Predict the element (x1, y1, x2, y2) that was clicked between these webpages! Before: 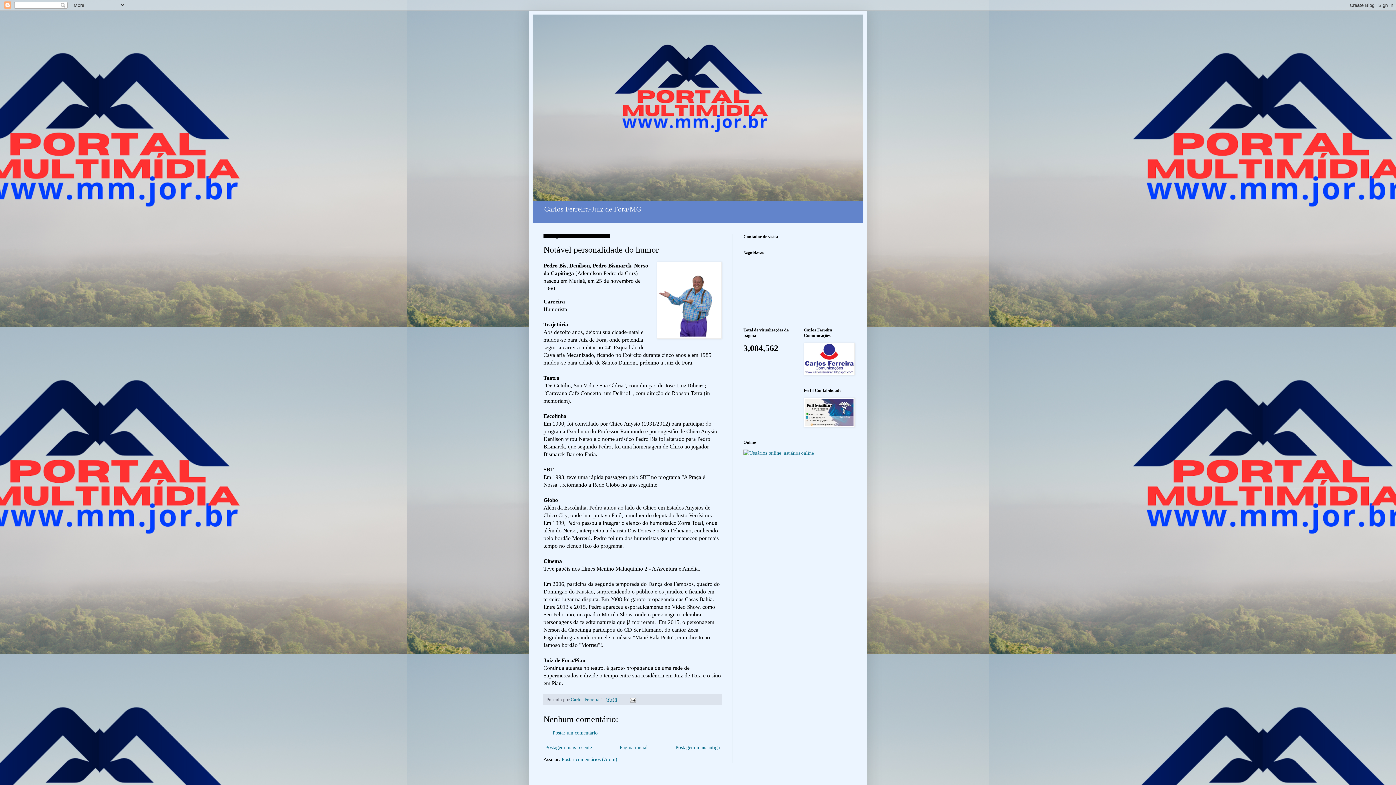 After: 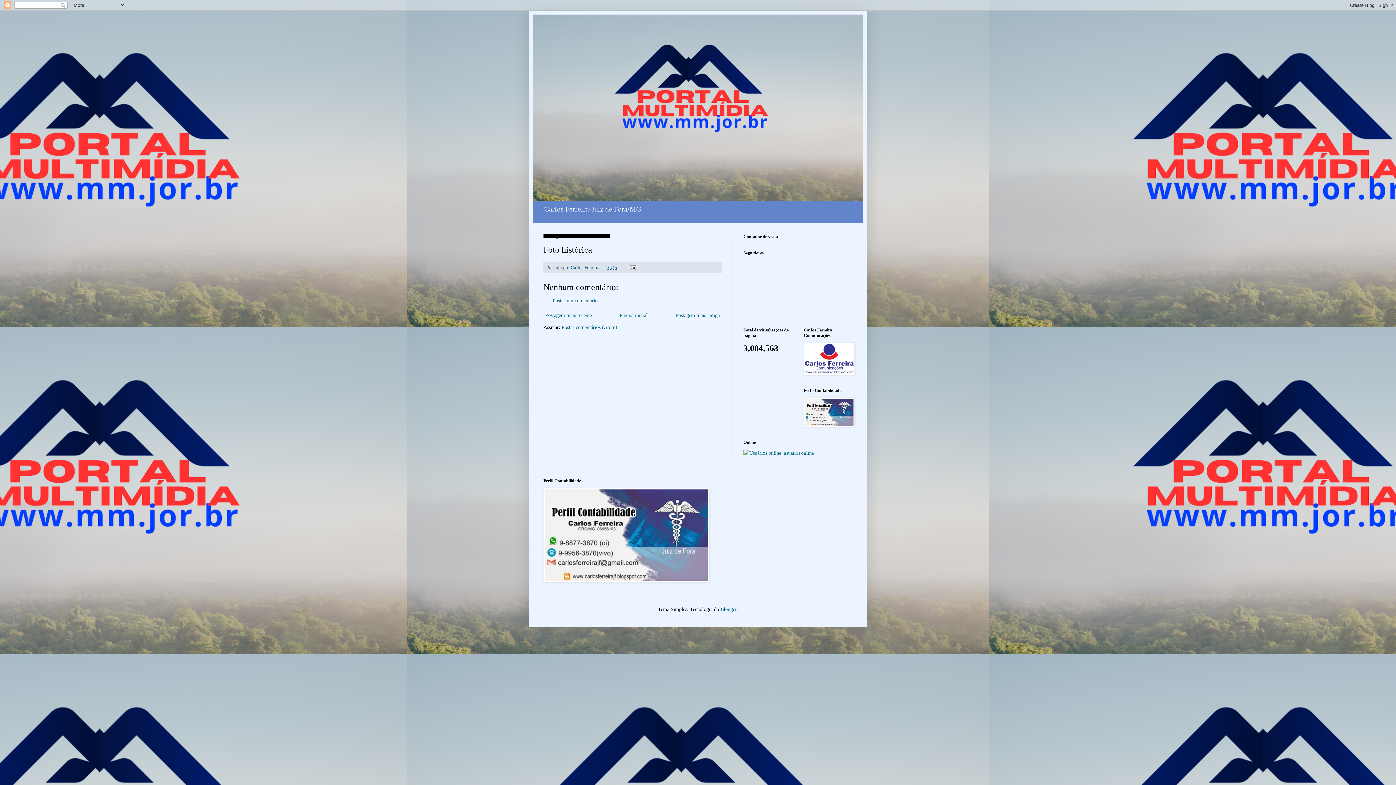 Action: bbox: (673, 743, 721, 752) label: Postagem mais antiga